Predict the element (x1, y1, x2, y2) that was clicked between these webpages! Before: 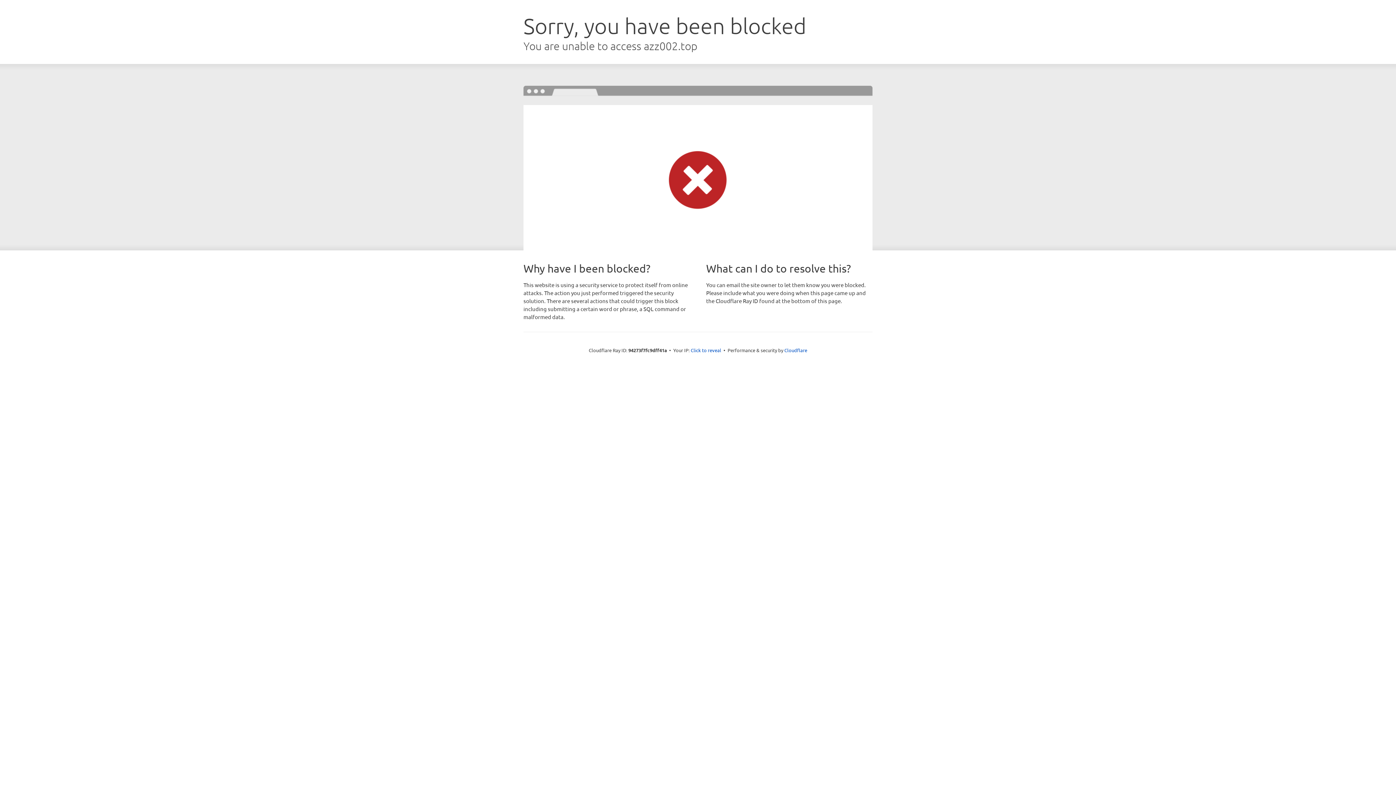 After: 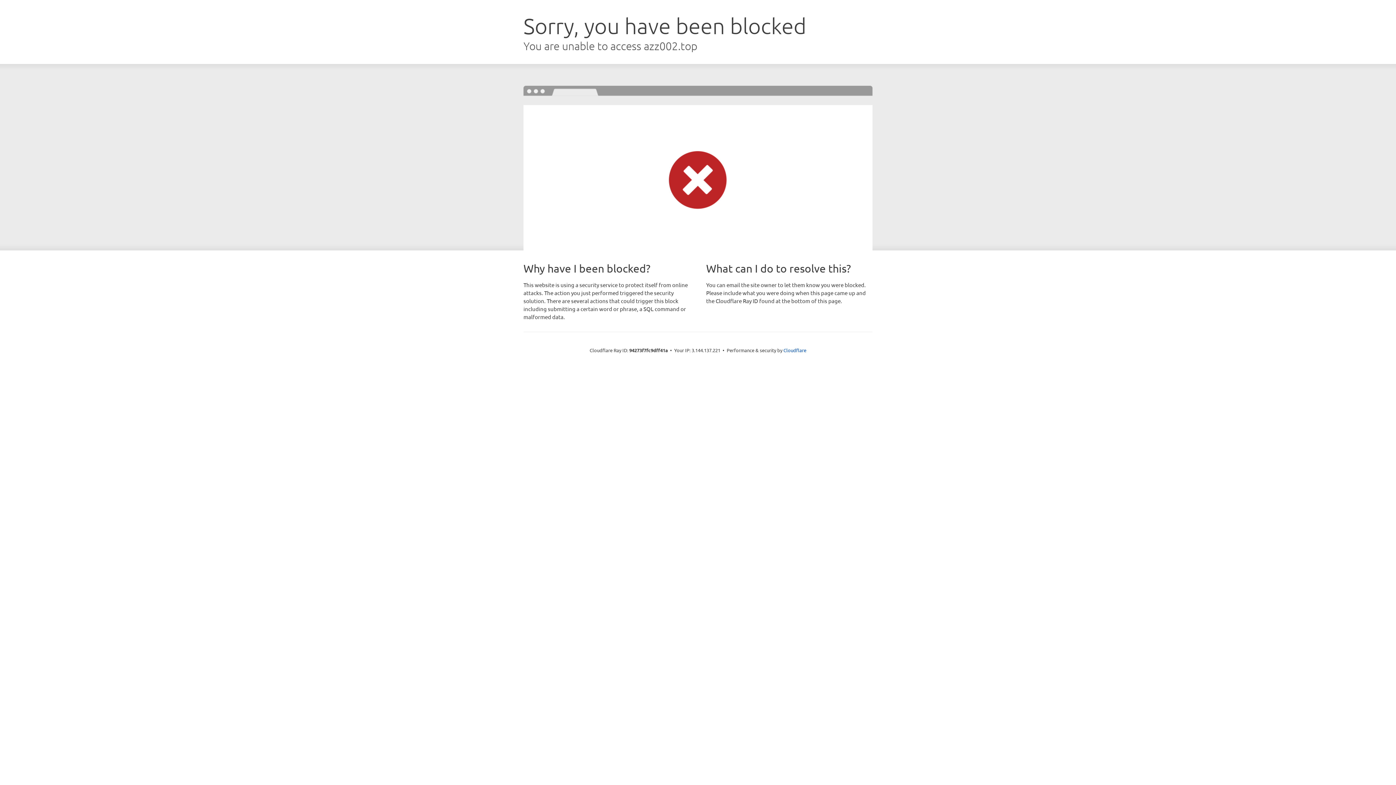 Action: label: Click to reveal bbox: (690, 346, 721, 353)